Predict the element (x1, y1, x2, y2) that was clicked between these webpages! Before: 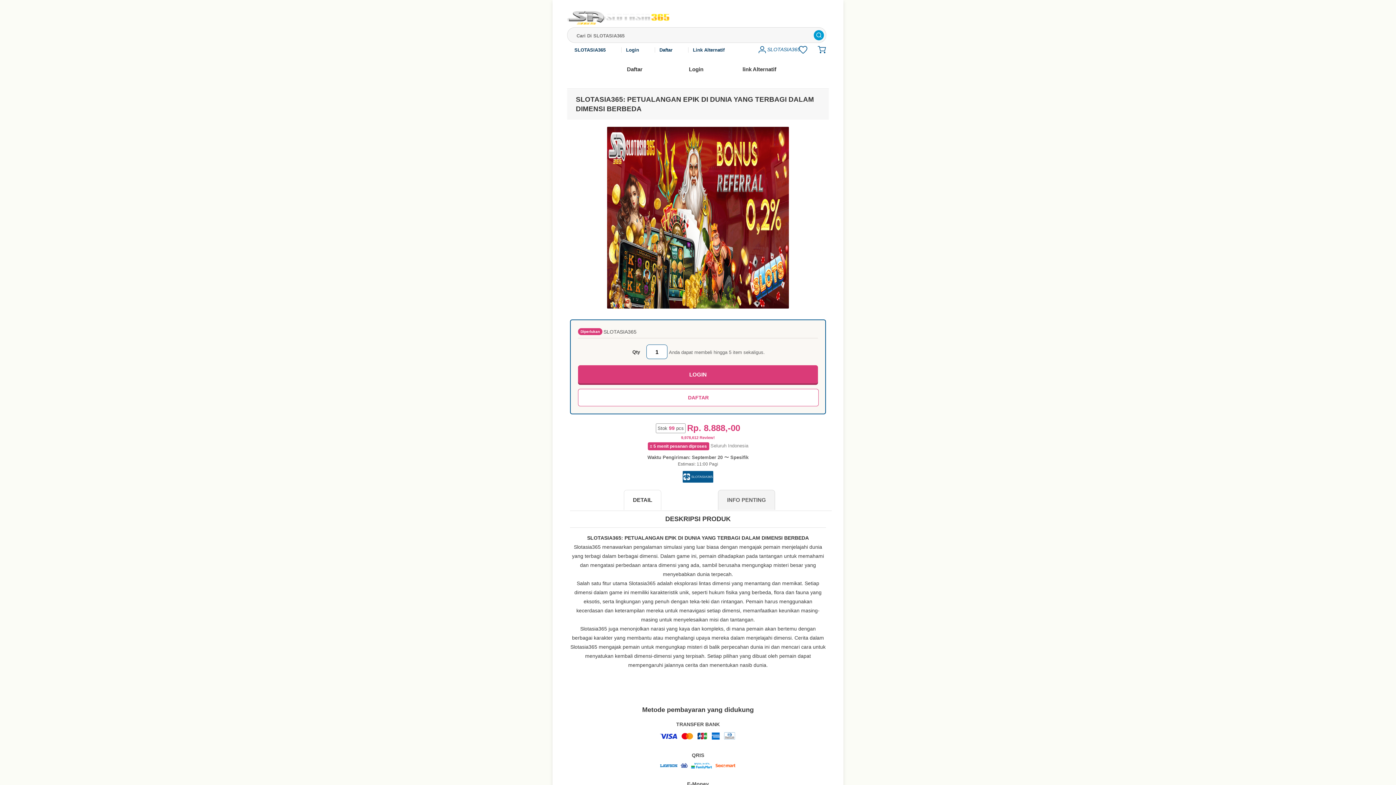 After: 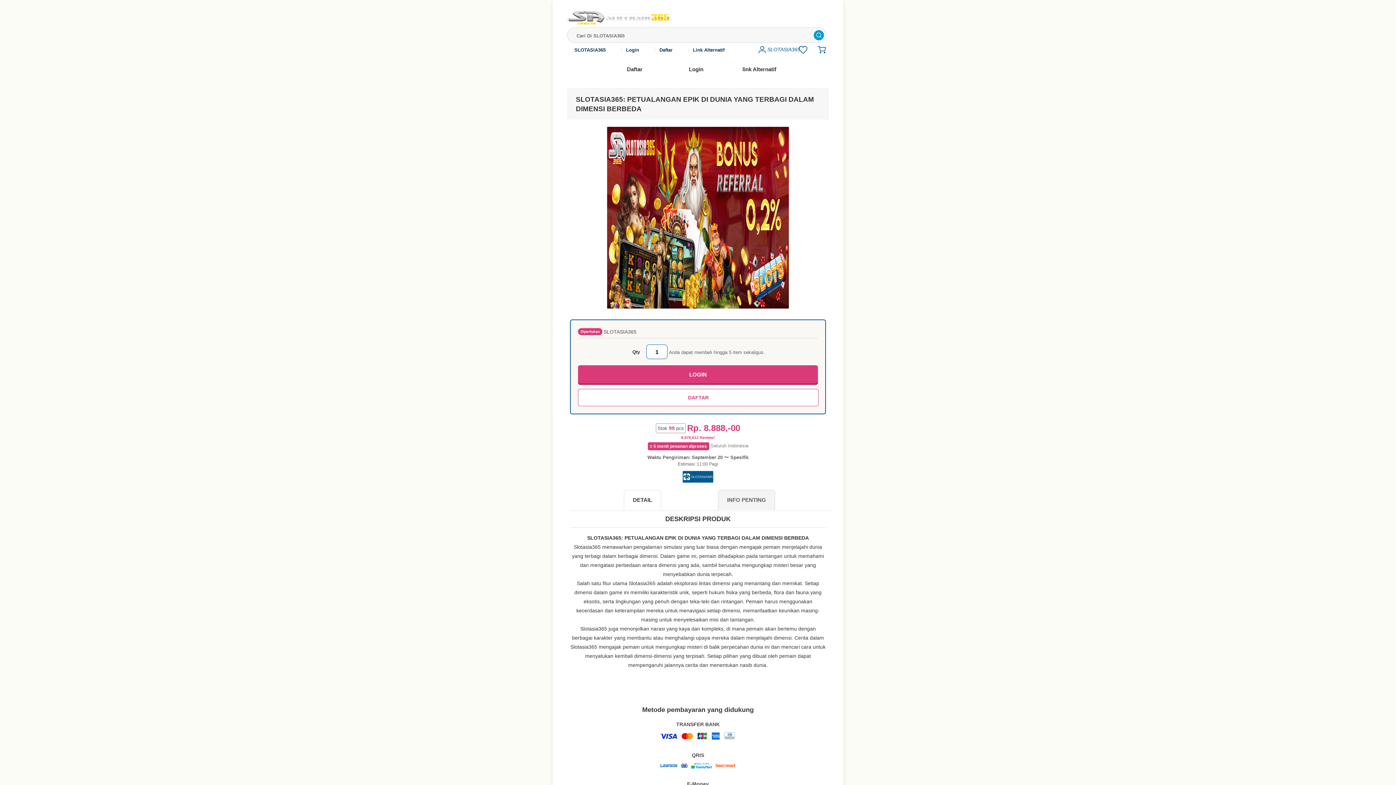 Action: bbox: (811, 29, 826, 40)